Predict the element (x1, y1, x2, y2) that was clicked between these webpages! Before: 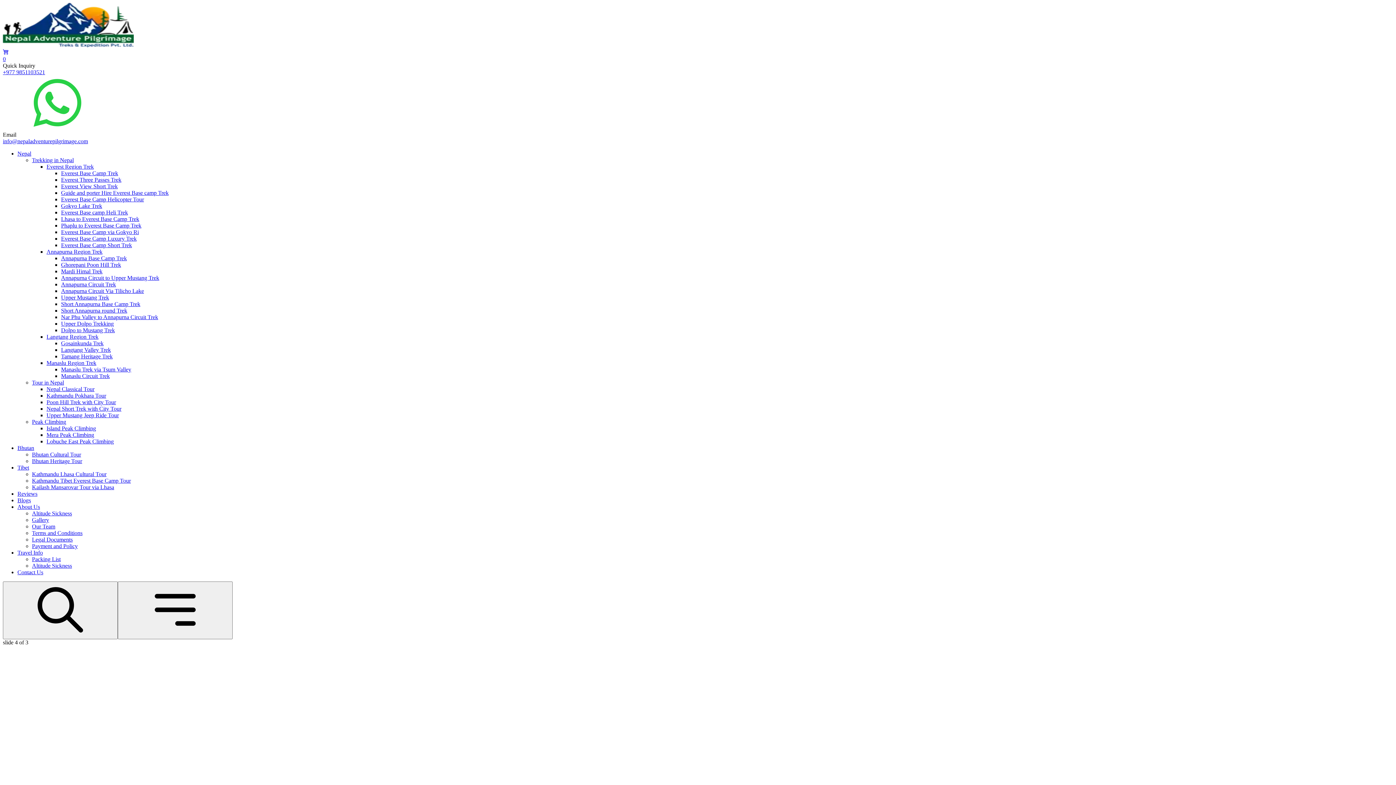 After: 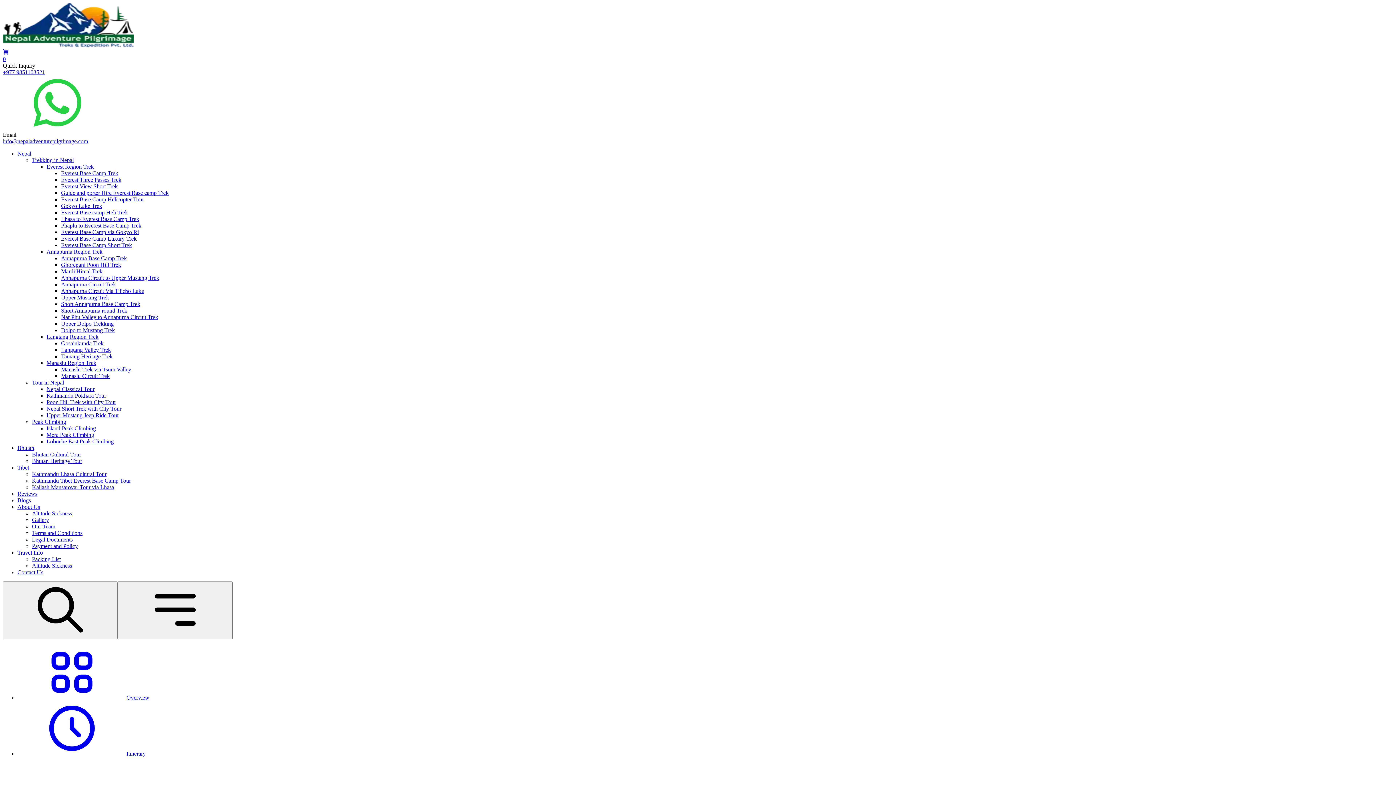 Action: bbox: (61, 366, 131, 372) label: Manaslu Trek via Tsum Valley